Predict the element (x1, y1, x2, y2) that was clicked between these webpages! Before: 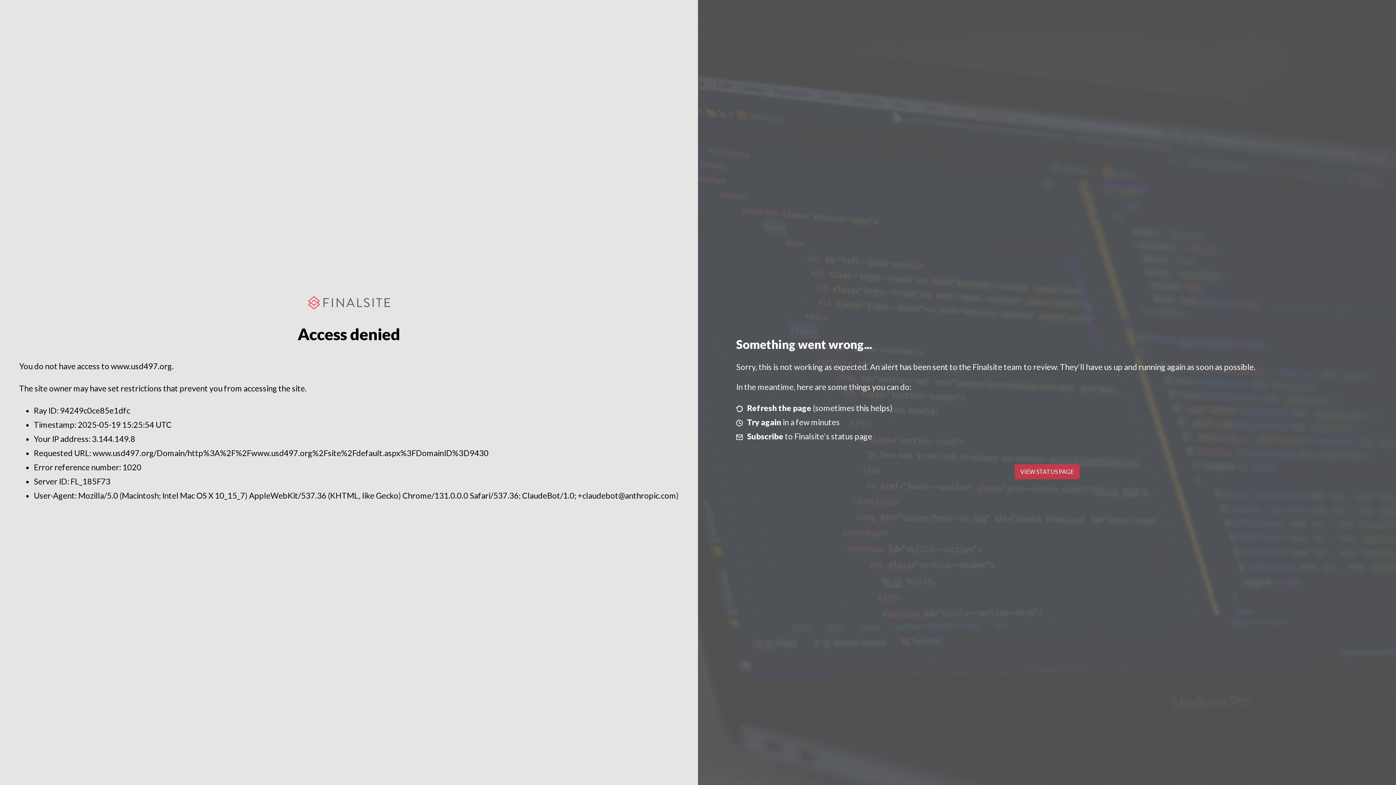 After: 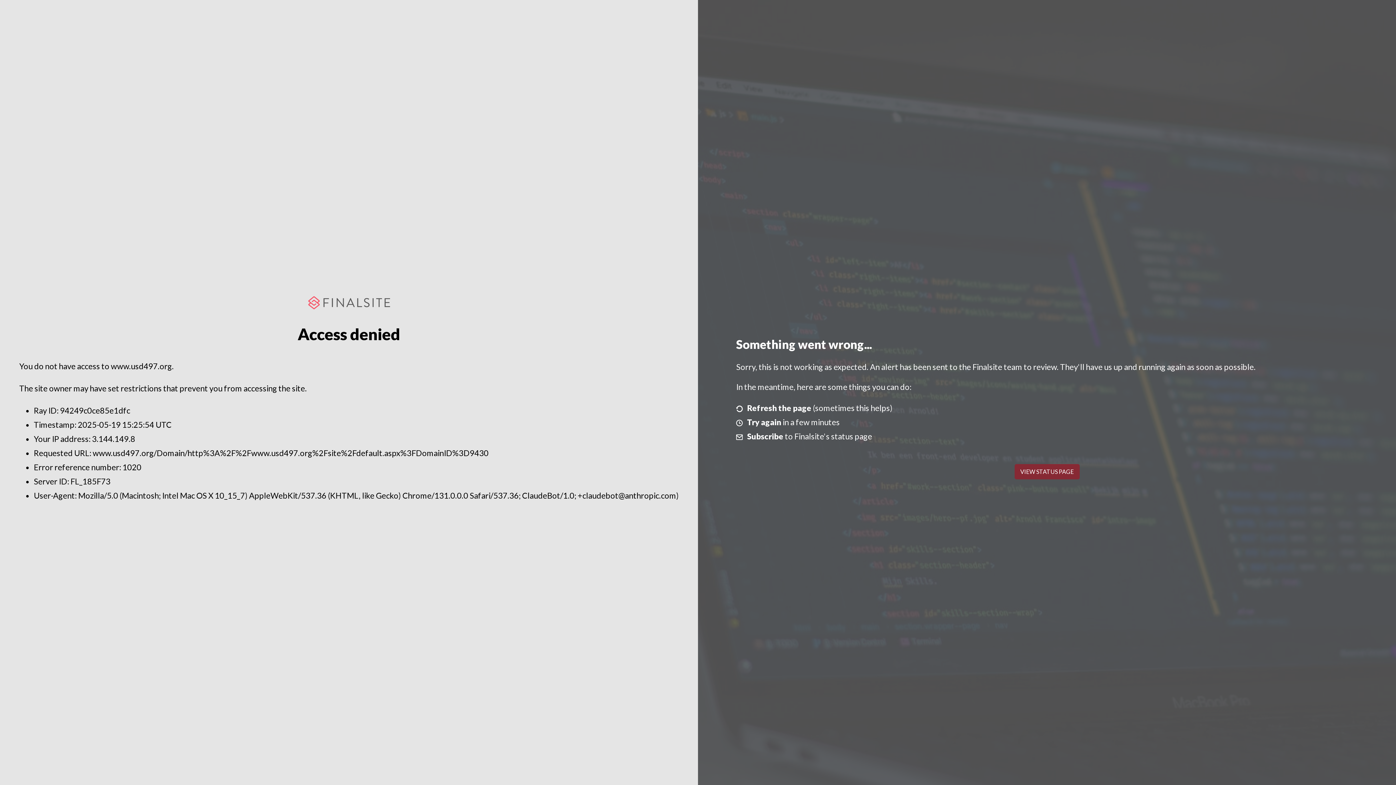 Action: bbox: (1014, 464, 1079, 479) label: VIEW STATUS PAGE